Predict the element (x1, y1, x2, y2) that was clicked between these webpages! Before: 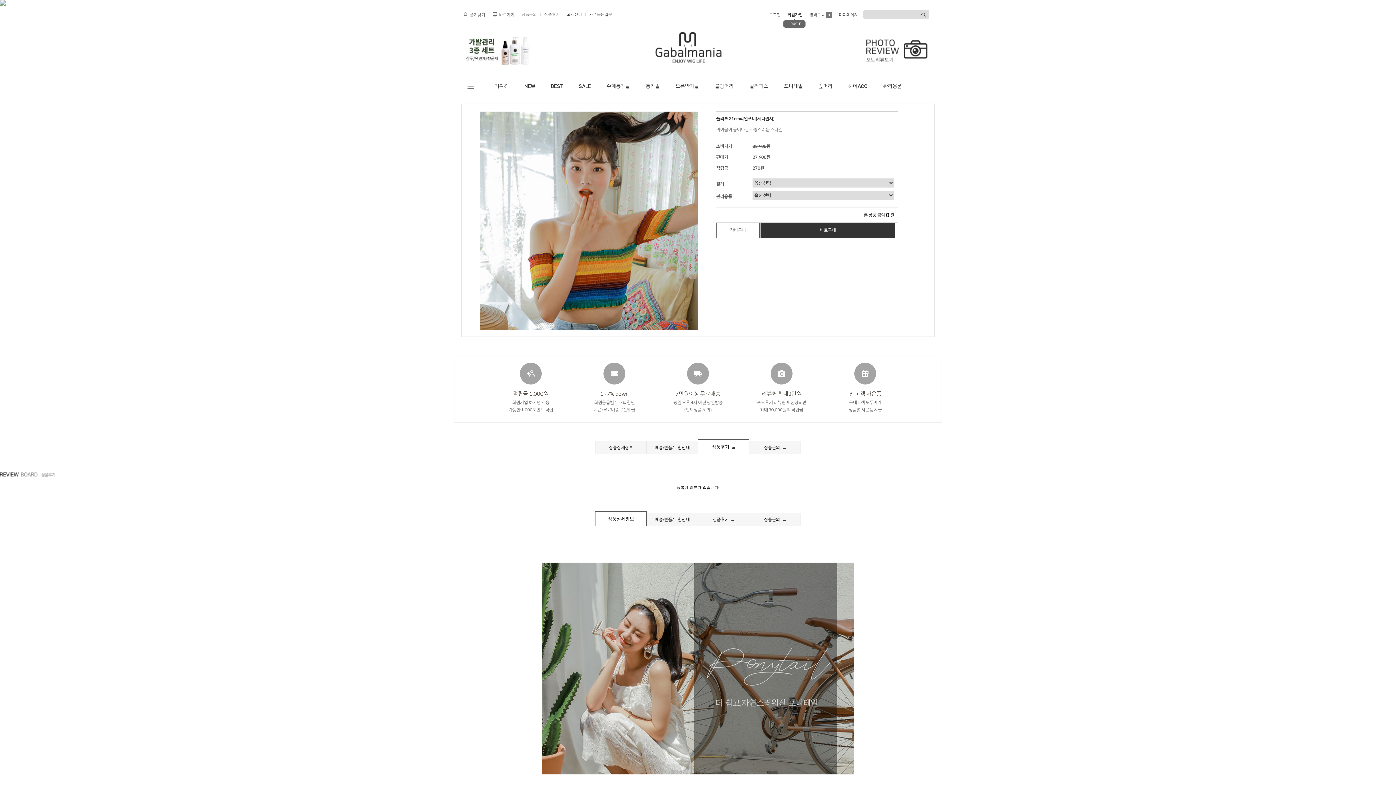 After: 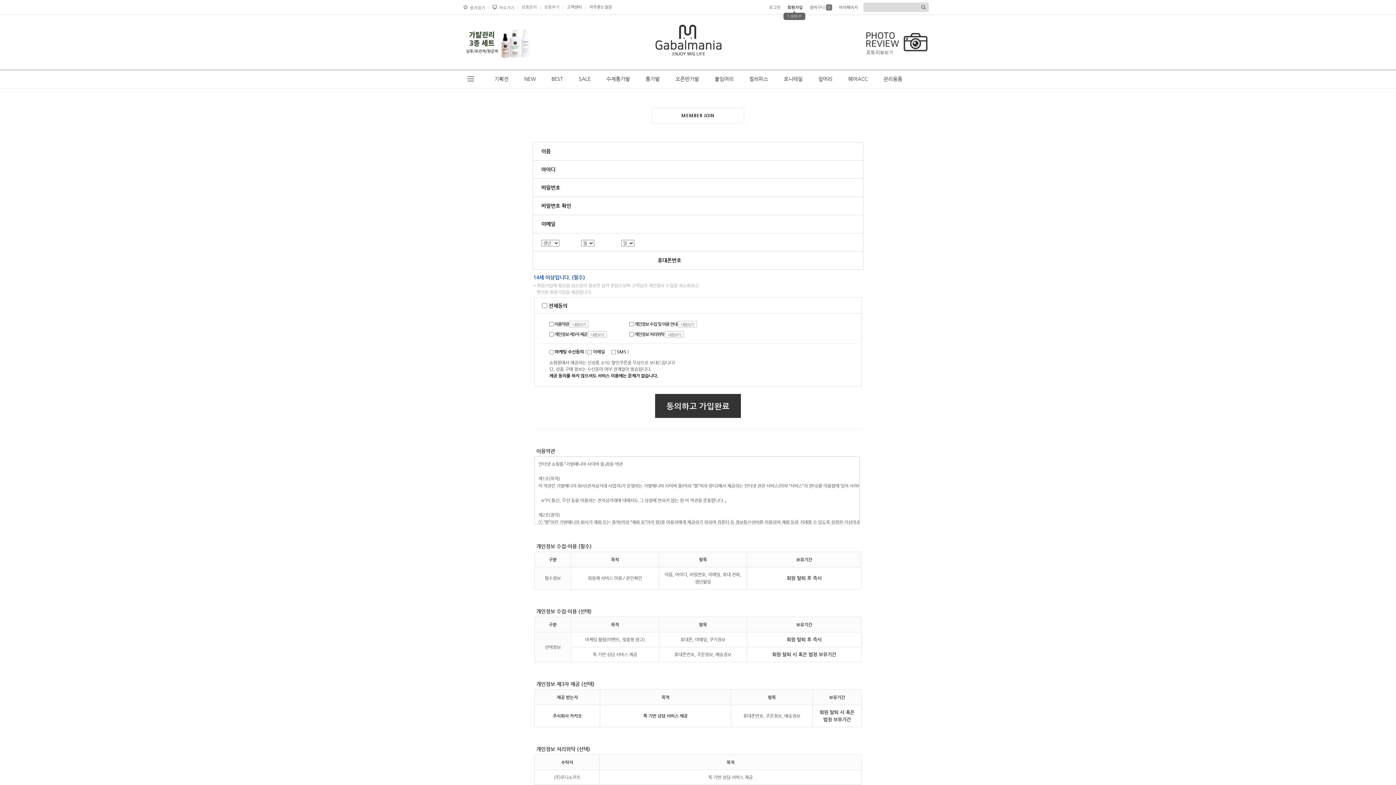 Action: bbox: (496, 362, 565, 413) label: 적립금 1,000원
회원가입 하시면 사용
가능한 1,000포인트 적립